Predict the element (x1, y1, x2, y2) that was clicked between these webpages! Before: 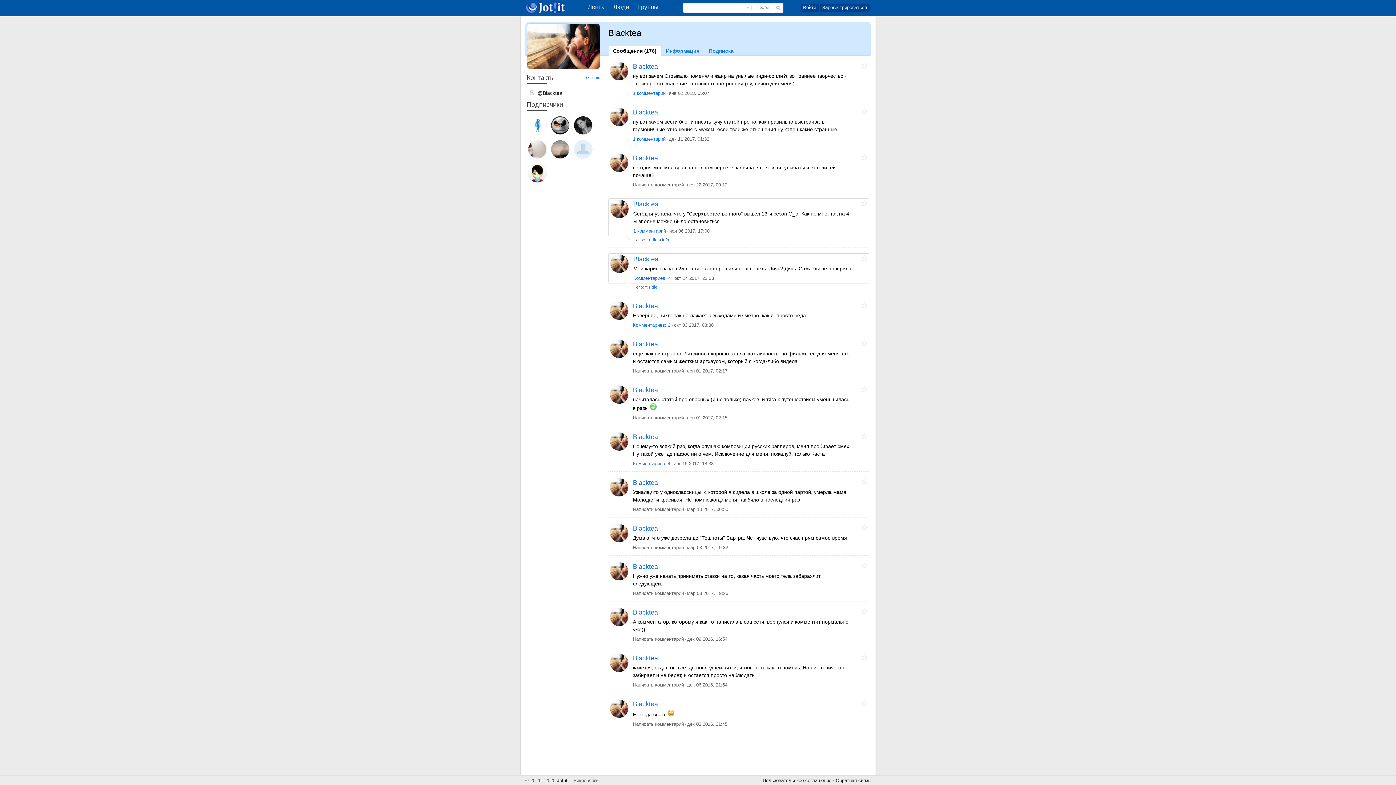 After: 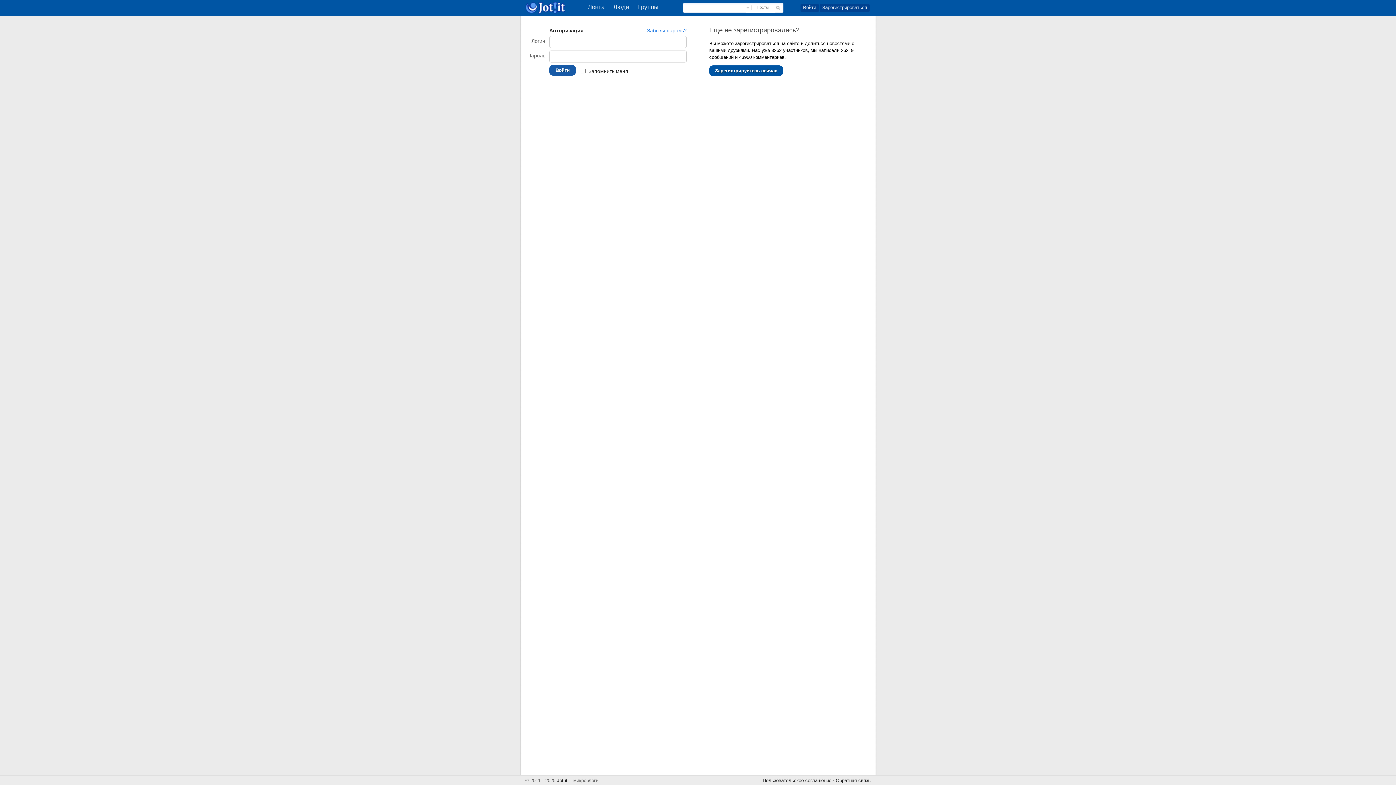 Action: bbox: (633, 590, 684, 596) label: Написать комментарий